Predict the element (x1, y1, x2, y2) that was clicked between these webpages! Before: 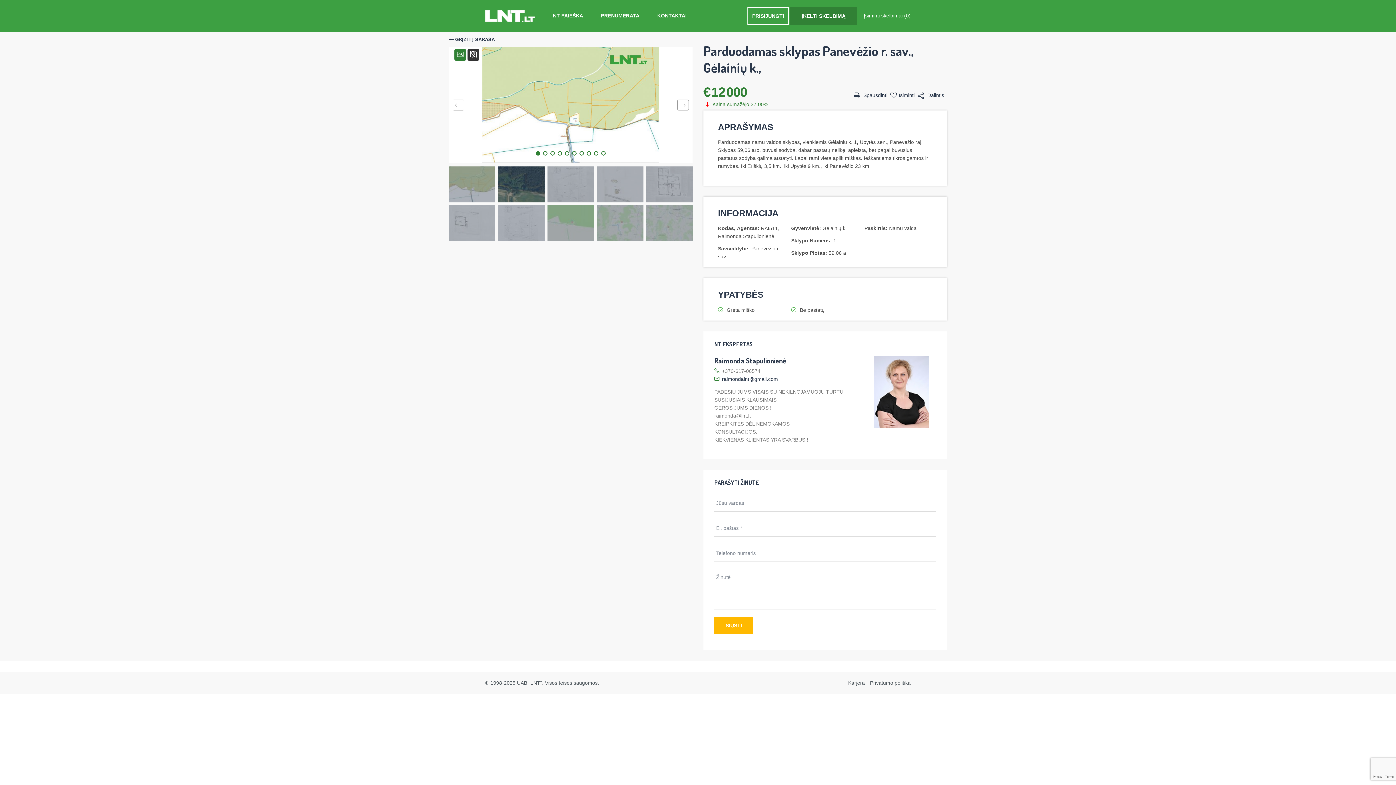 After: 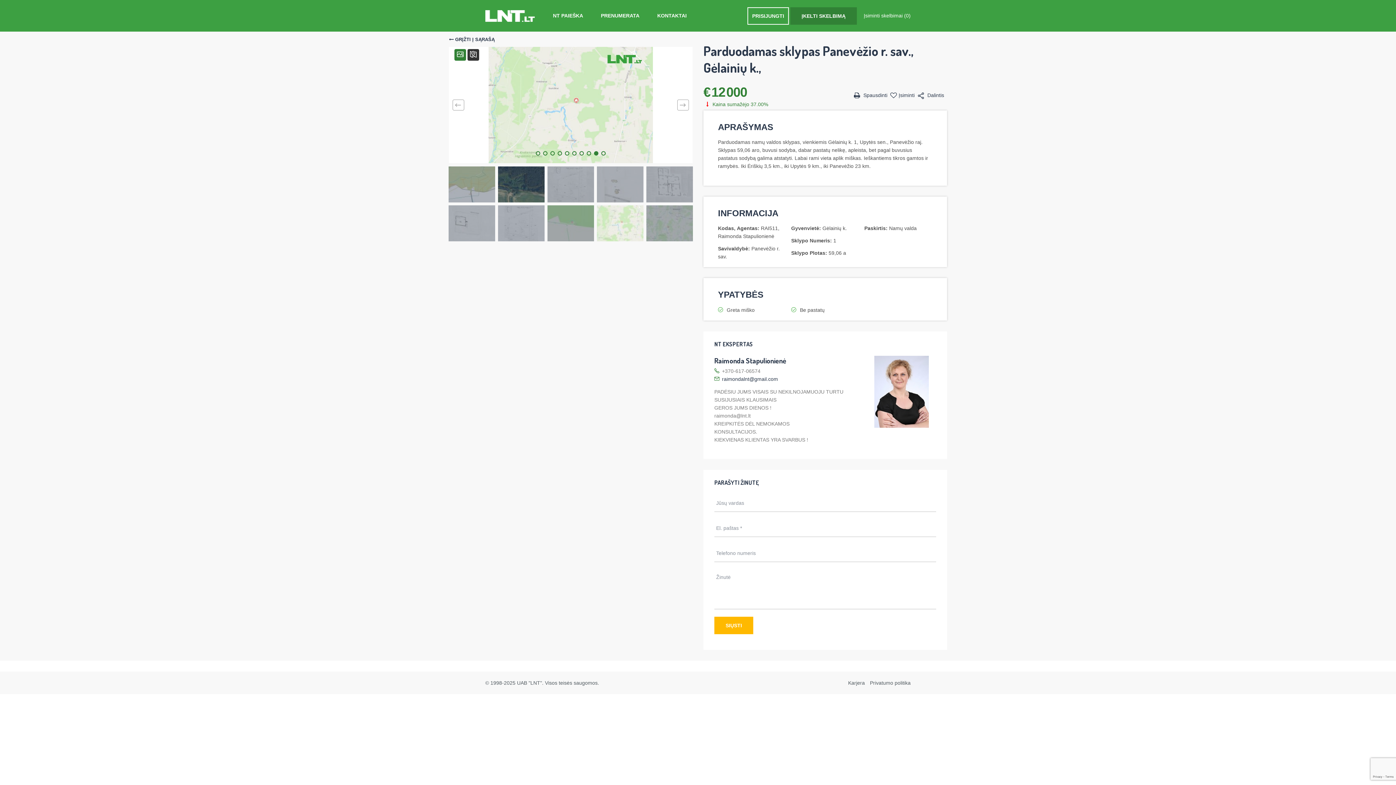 Action: bbox: (597, 205, 643, 241)